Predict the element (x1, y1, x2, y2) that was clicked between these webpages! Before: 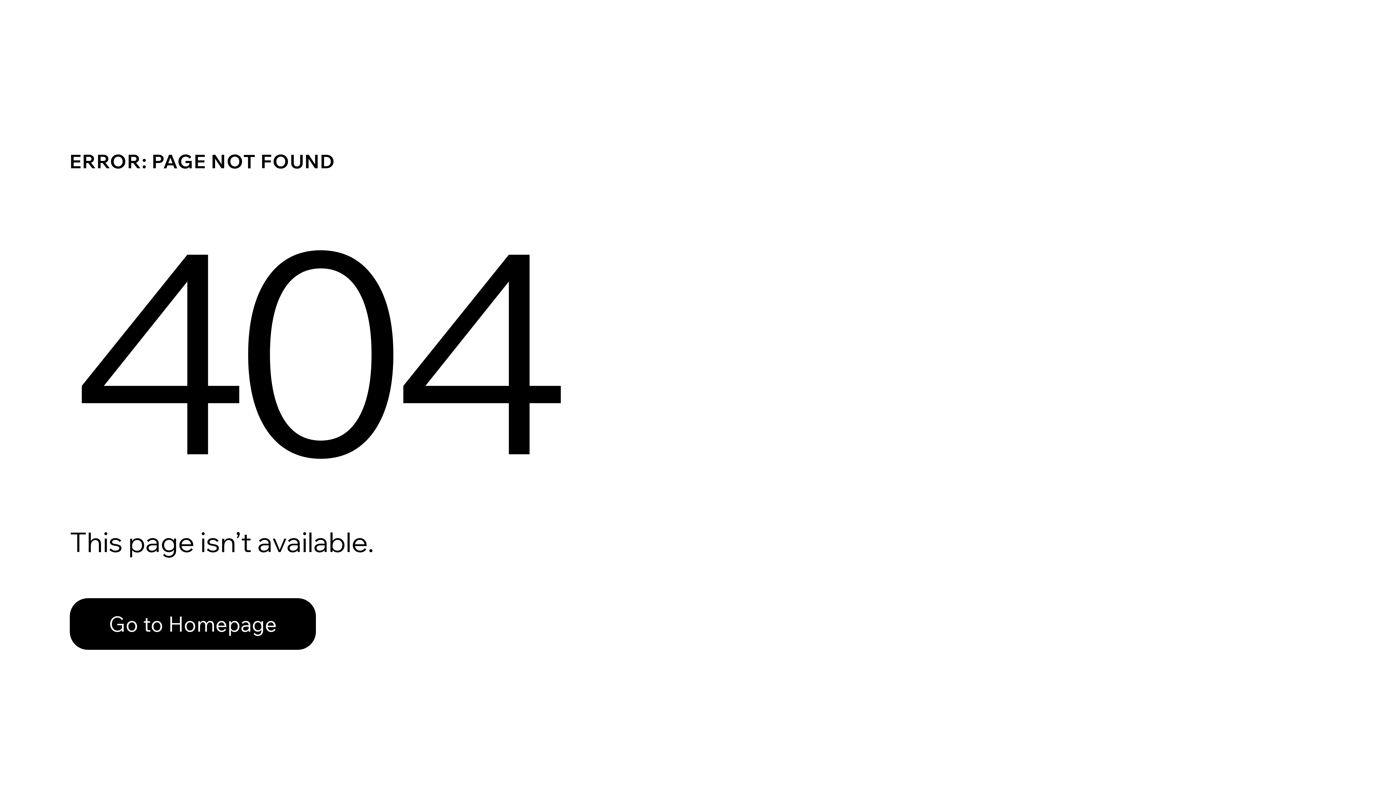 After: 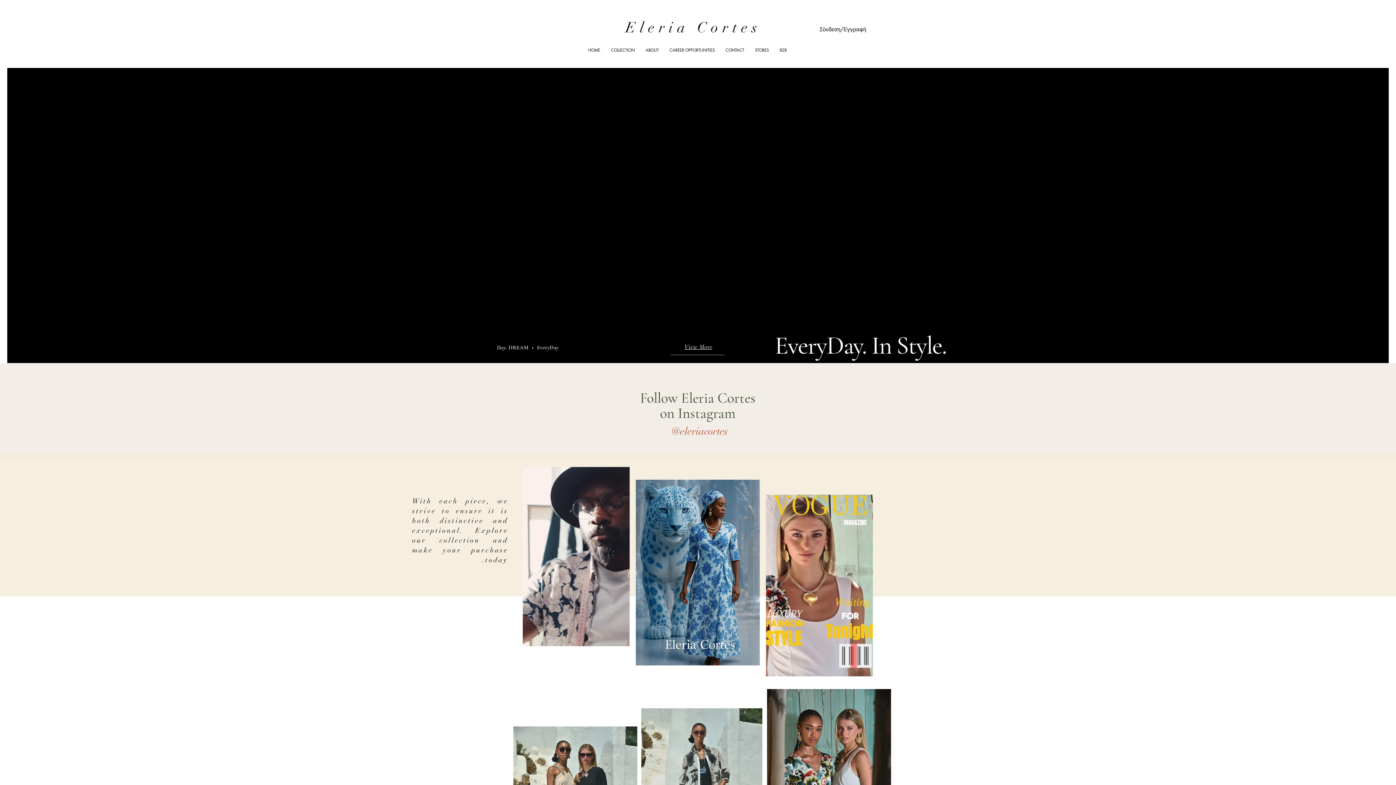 Action: bbox: (69, 598, 316, 650) label: Go to Homepage